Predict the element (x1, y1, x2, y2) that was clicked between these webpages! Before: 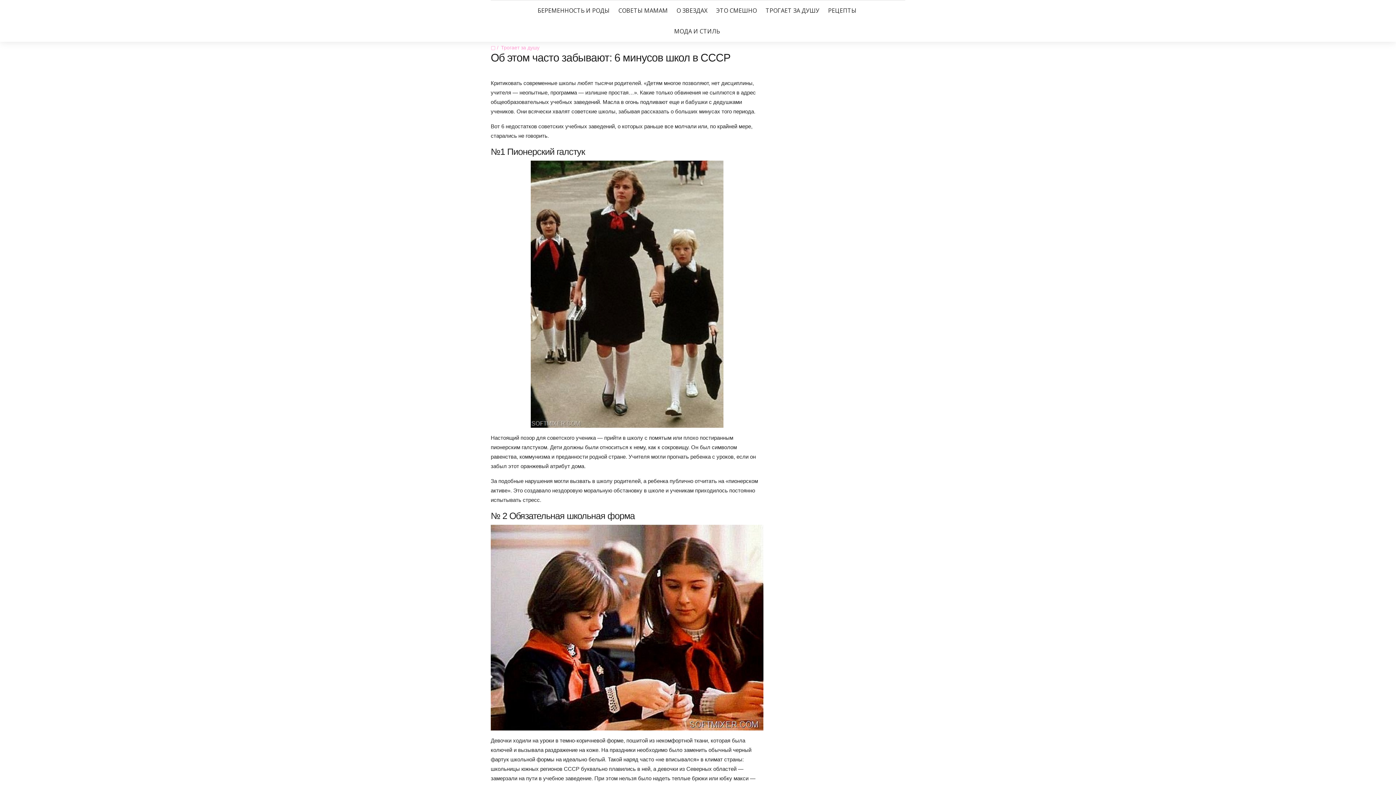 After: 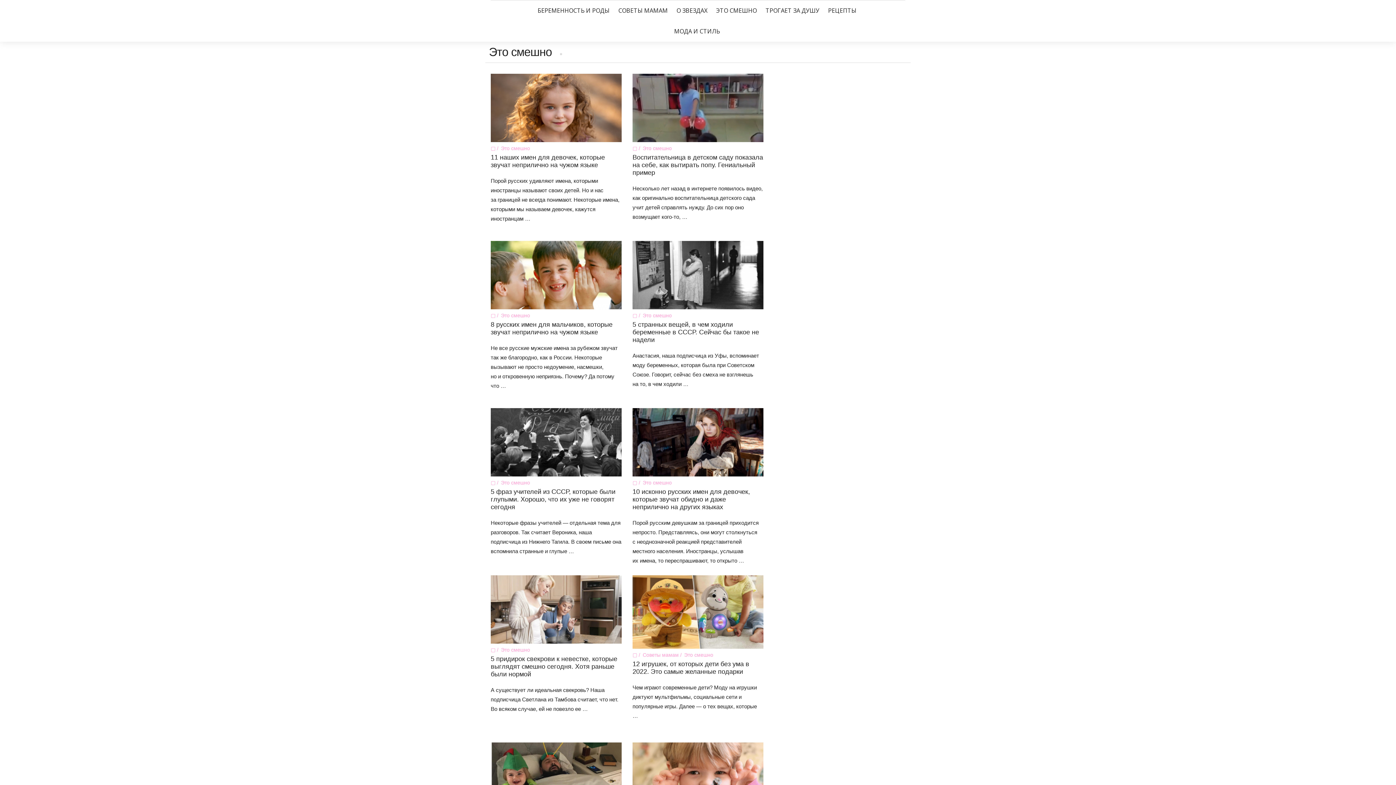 Action: bbox: (716, 5, 757, 15) label: ЭТО СМЕШНО